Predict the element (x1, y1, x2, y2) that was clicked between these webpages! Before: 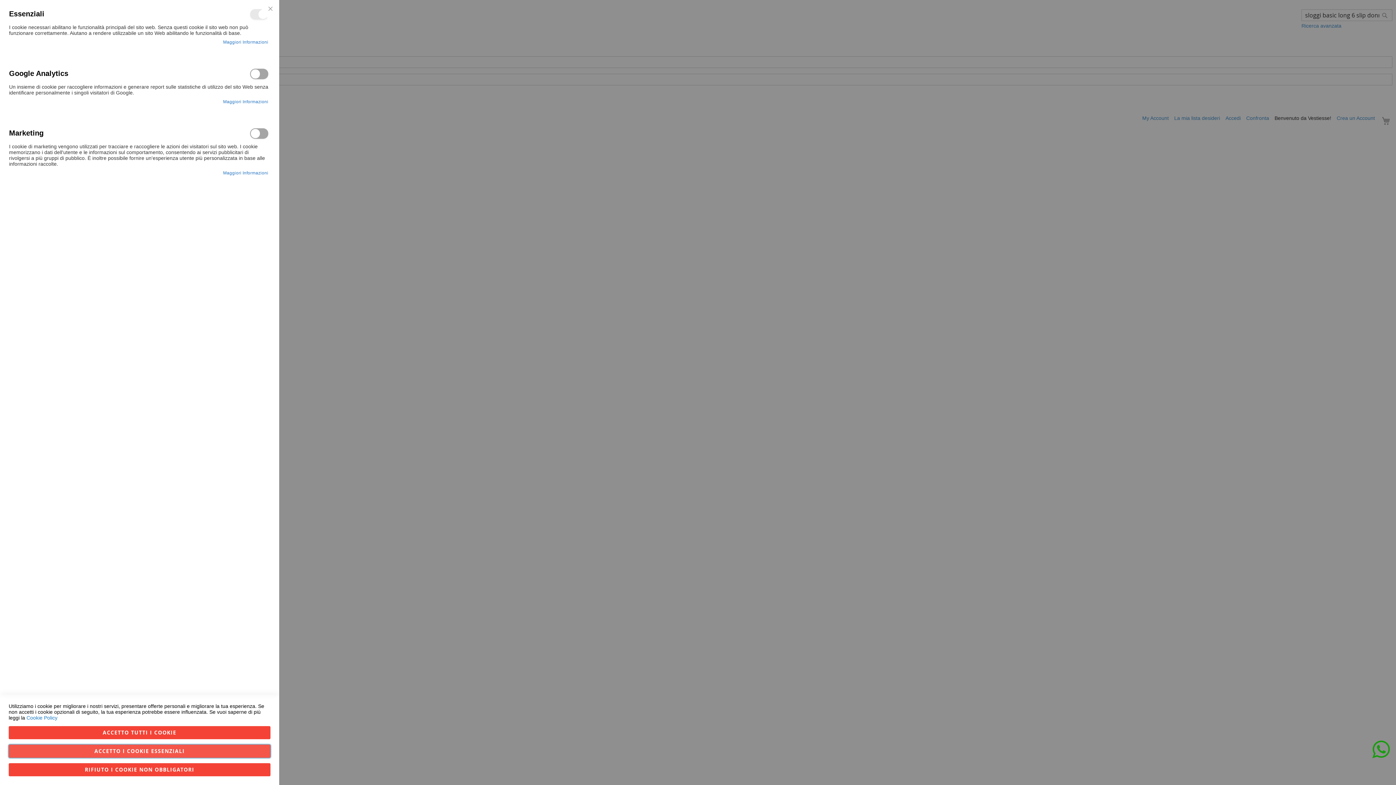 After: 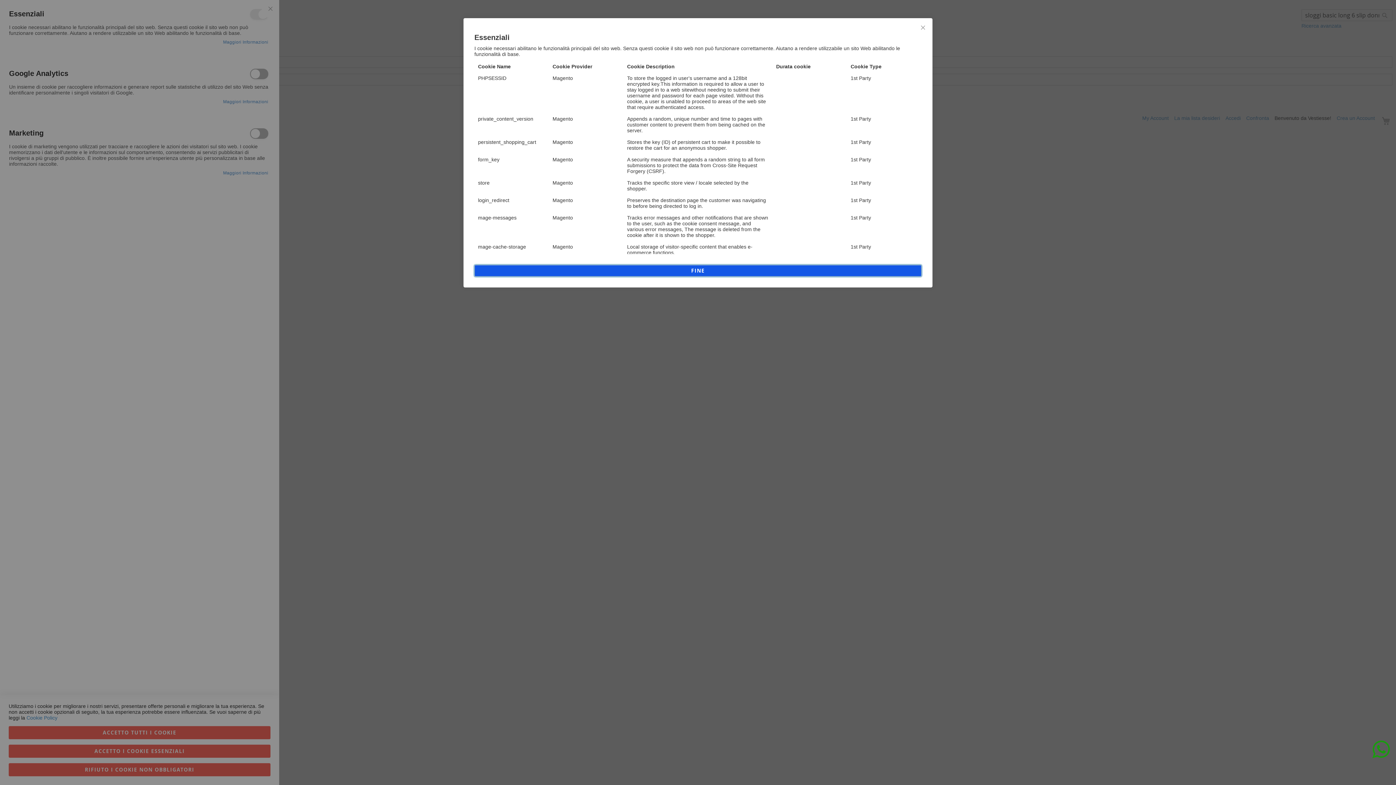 Action: bbox: (223, 39, 268, 44) label: Maggiori Informazioni